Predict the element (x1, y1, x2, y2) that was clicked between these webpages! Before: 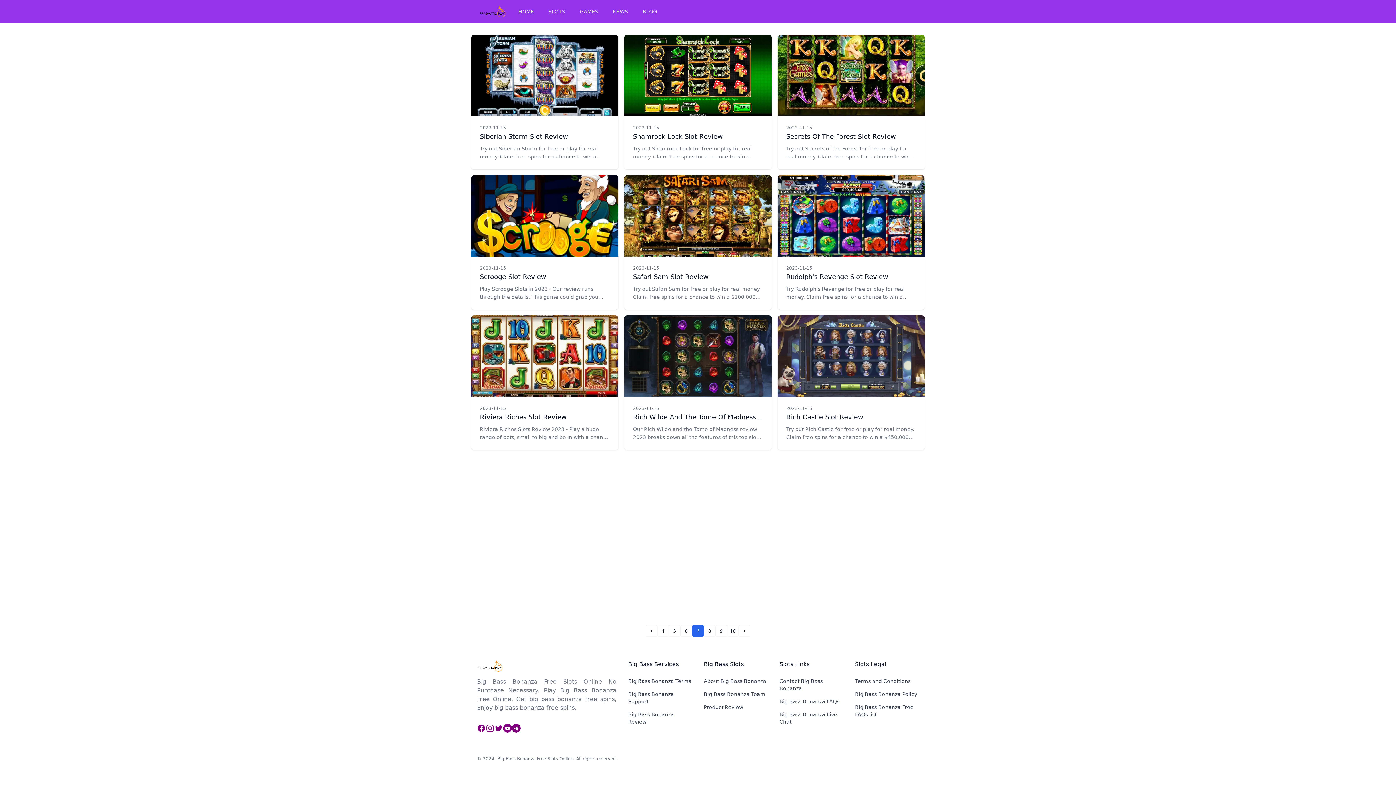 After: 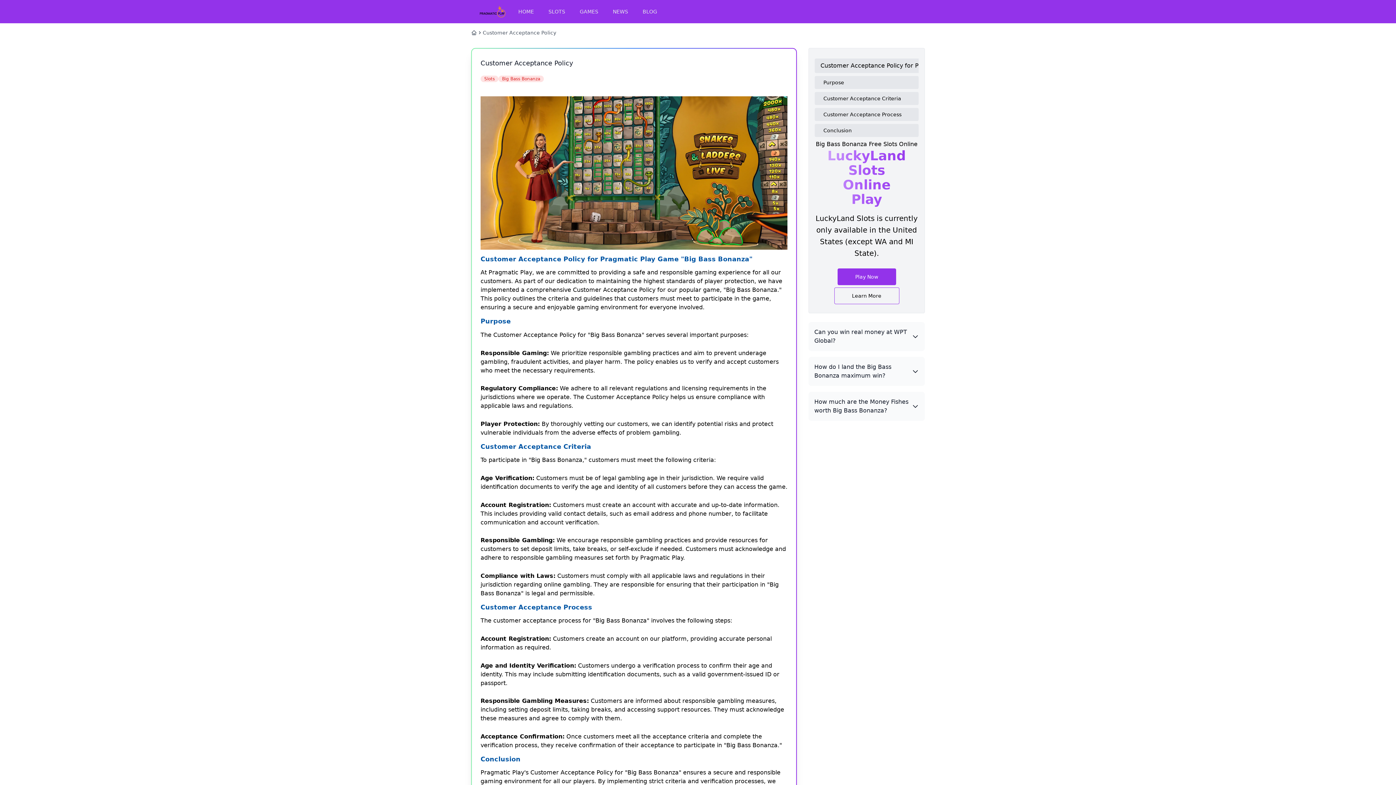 Action: bbox: (855, 691, 917, 697) label: Big Bass Bonanza Policy